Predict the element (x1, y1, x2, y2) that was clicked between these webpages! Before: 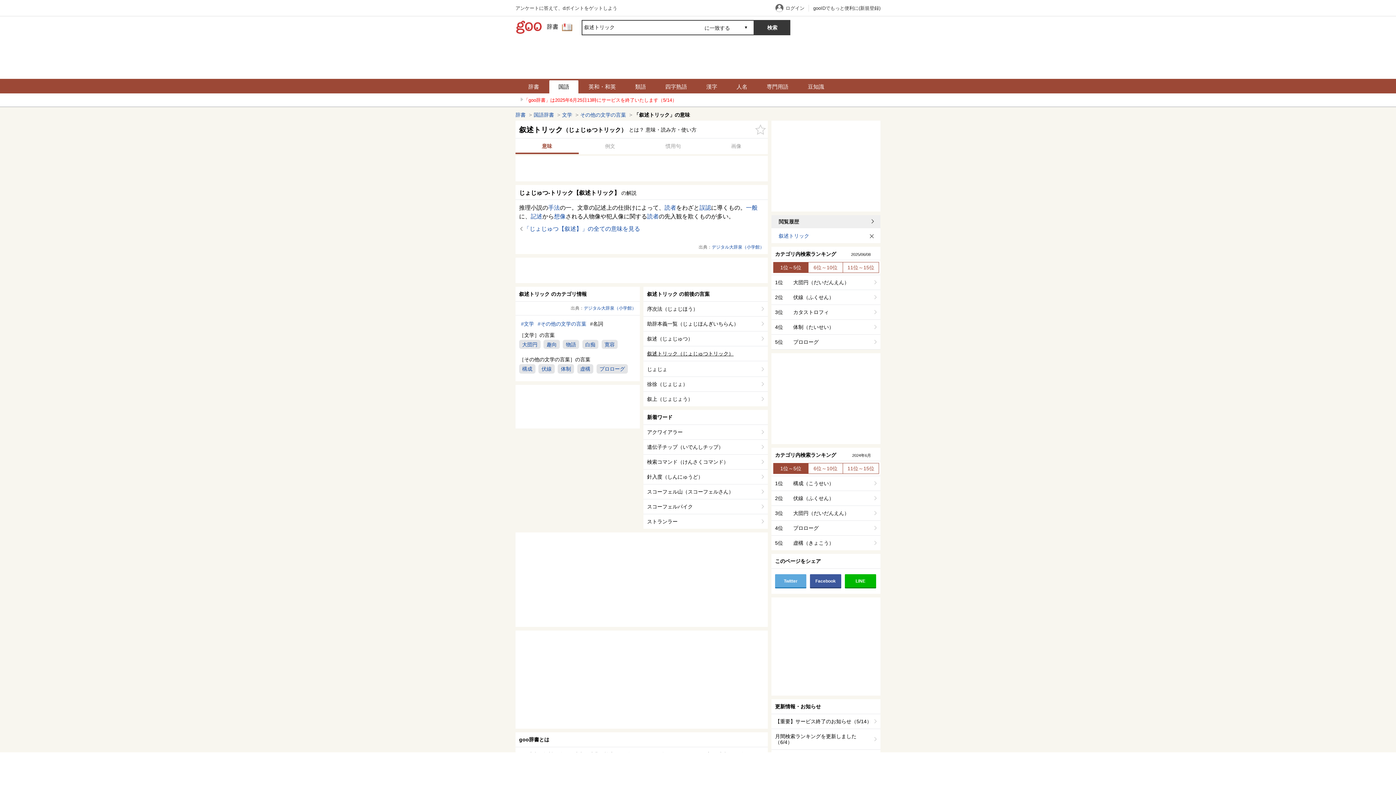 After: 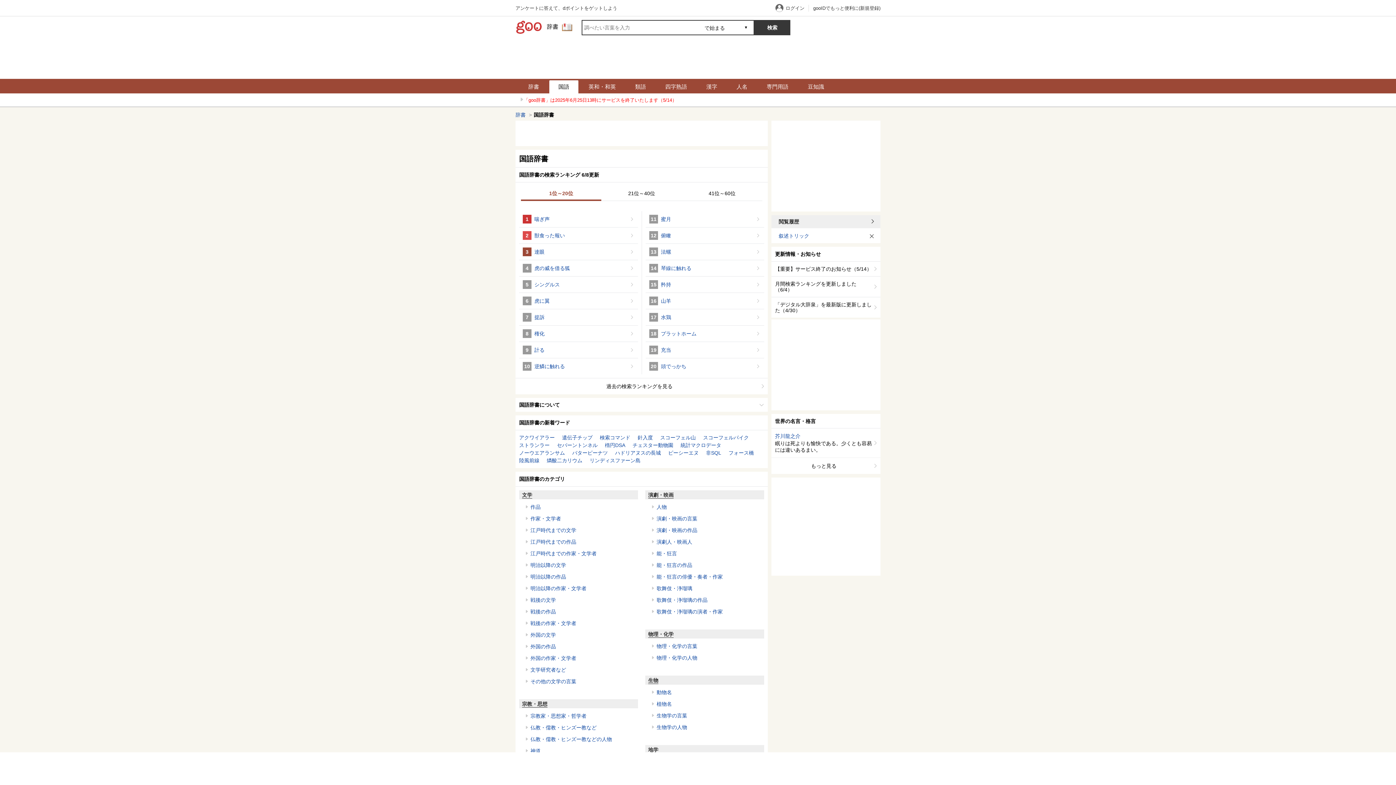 Action: label: カテゴリ内検索ランキング bbox: (775, 251, 836, 257)